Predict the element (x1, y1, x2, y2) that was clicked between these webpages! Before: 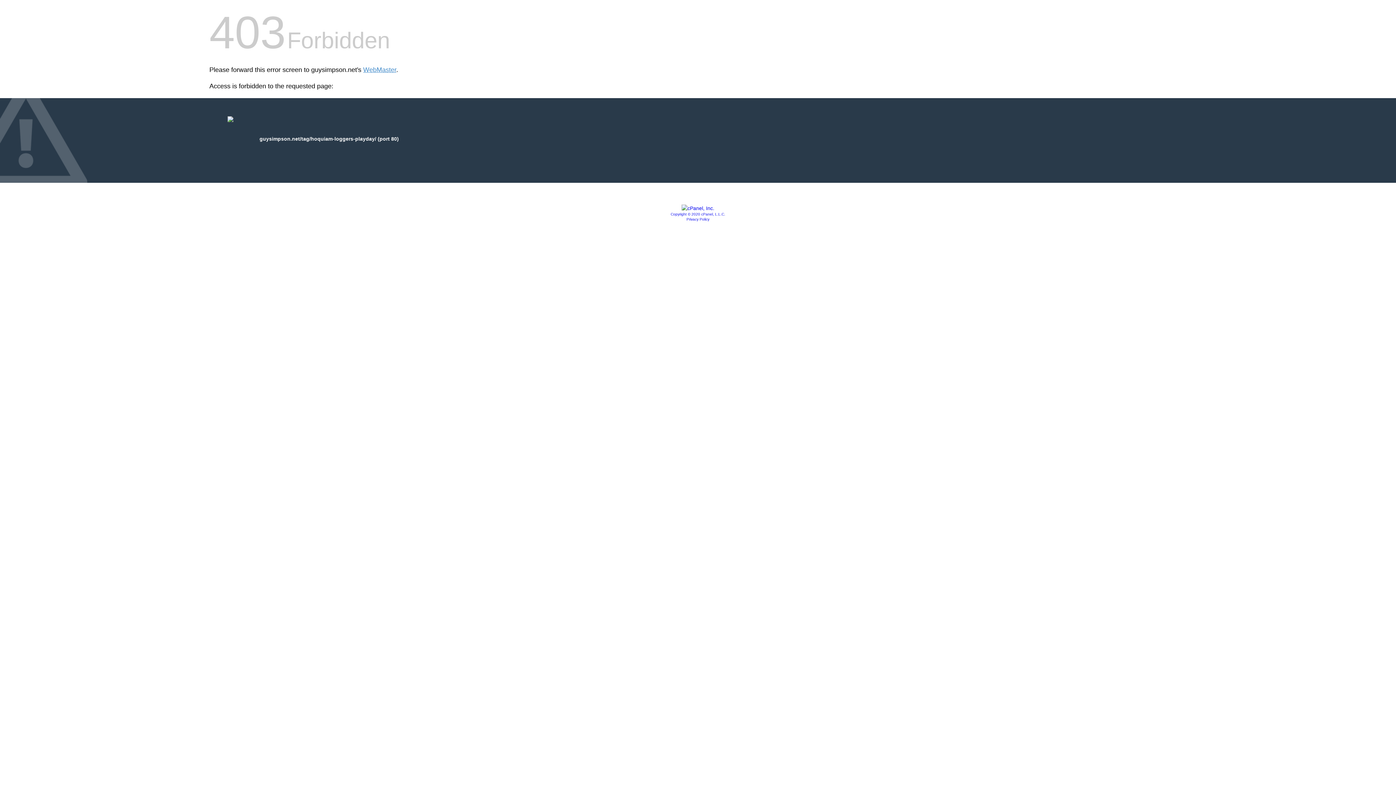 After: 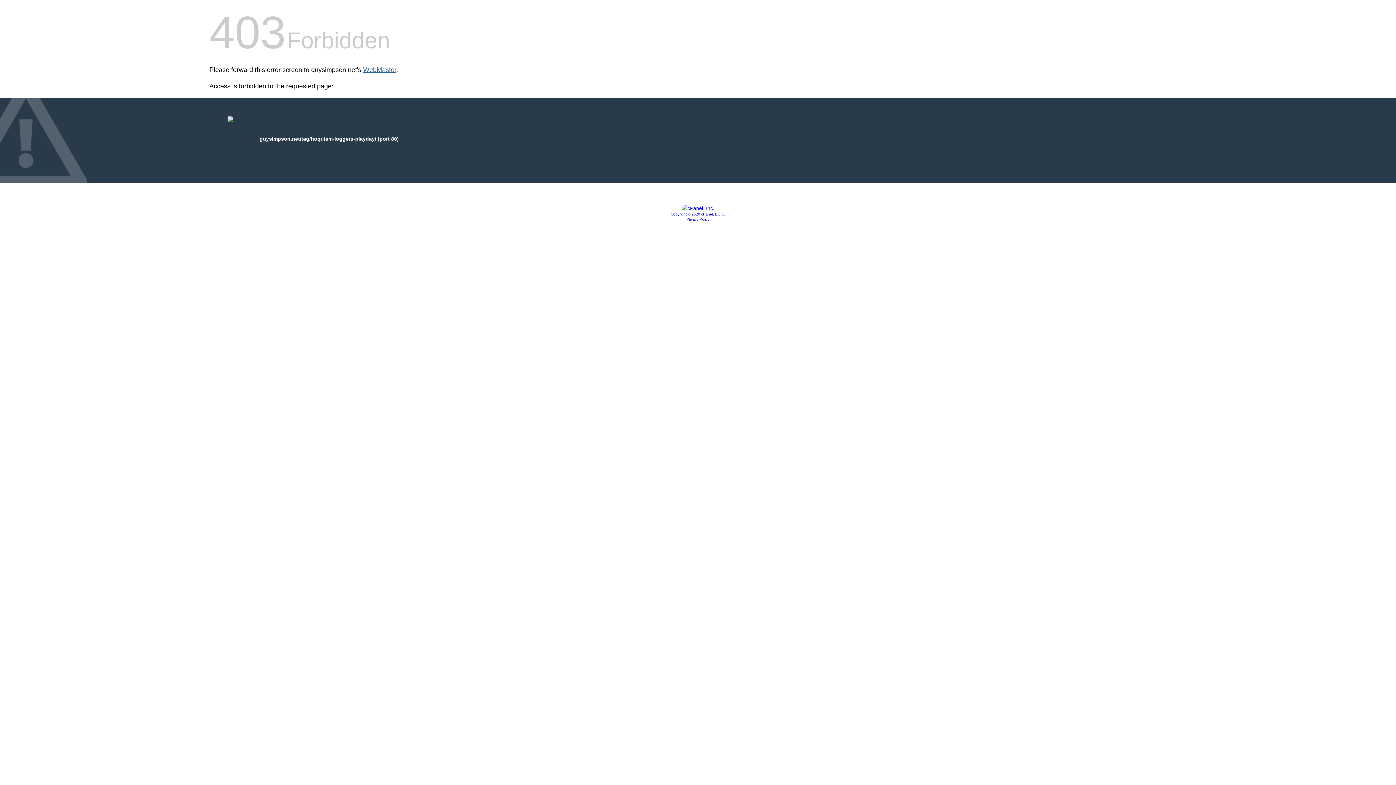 Action: label: WebMaster bbox: (363, 66, 396, 73)